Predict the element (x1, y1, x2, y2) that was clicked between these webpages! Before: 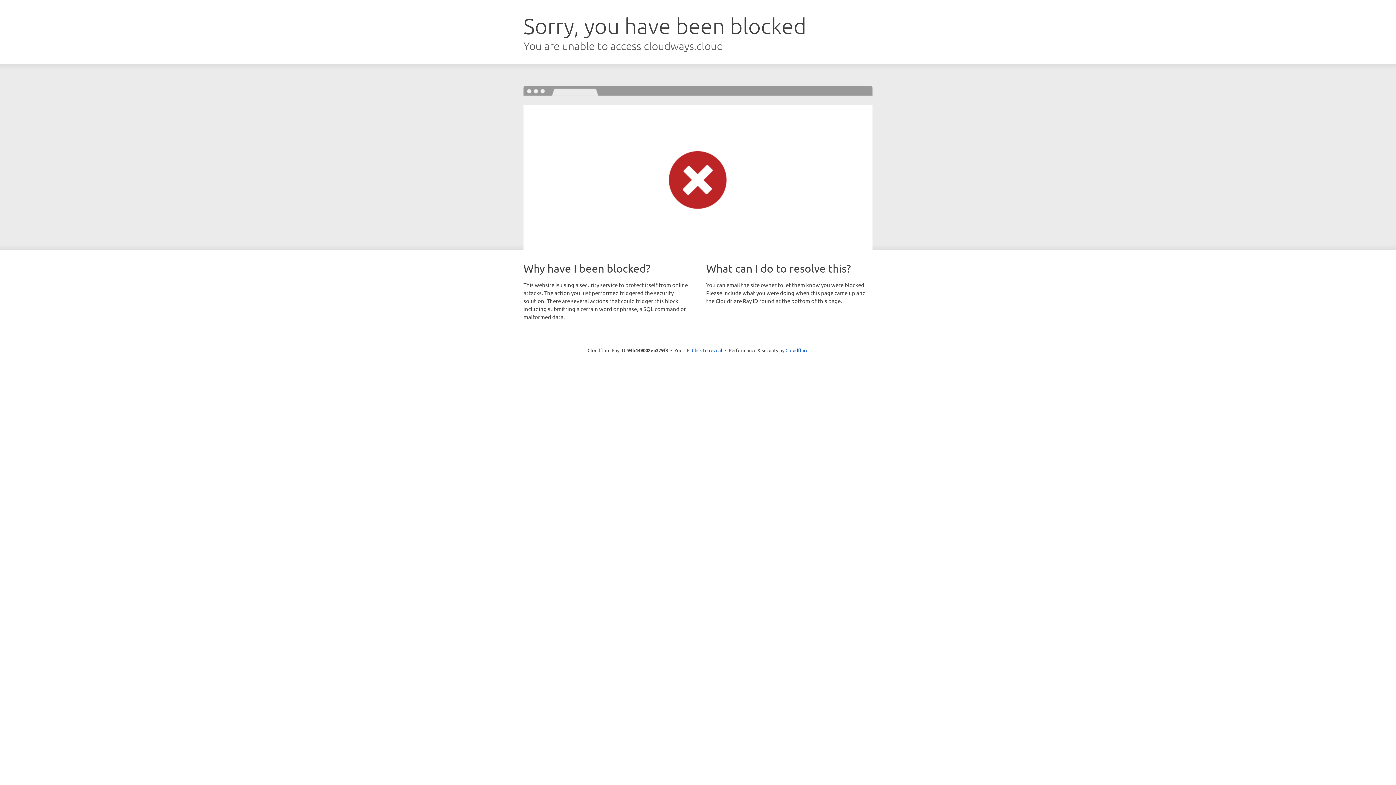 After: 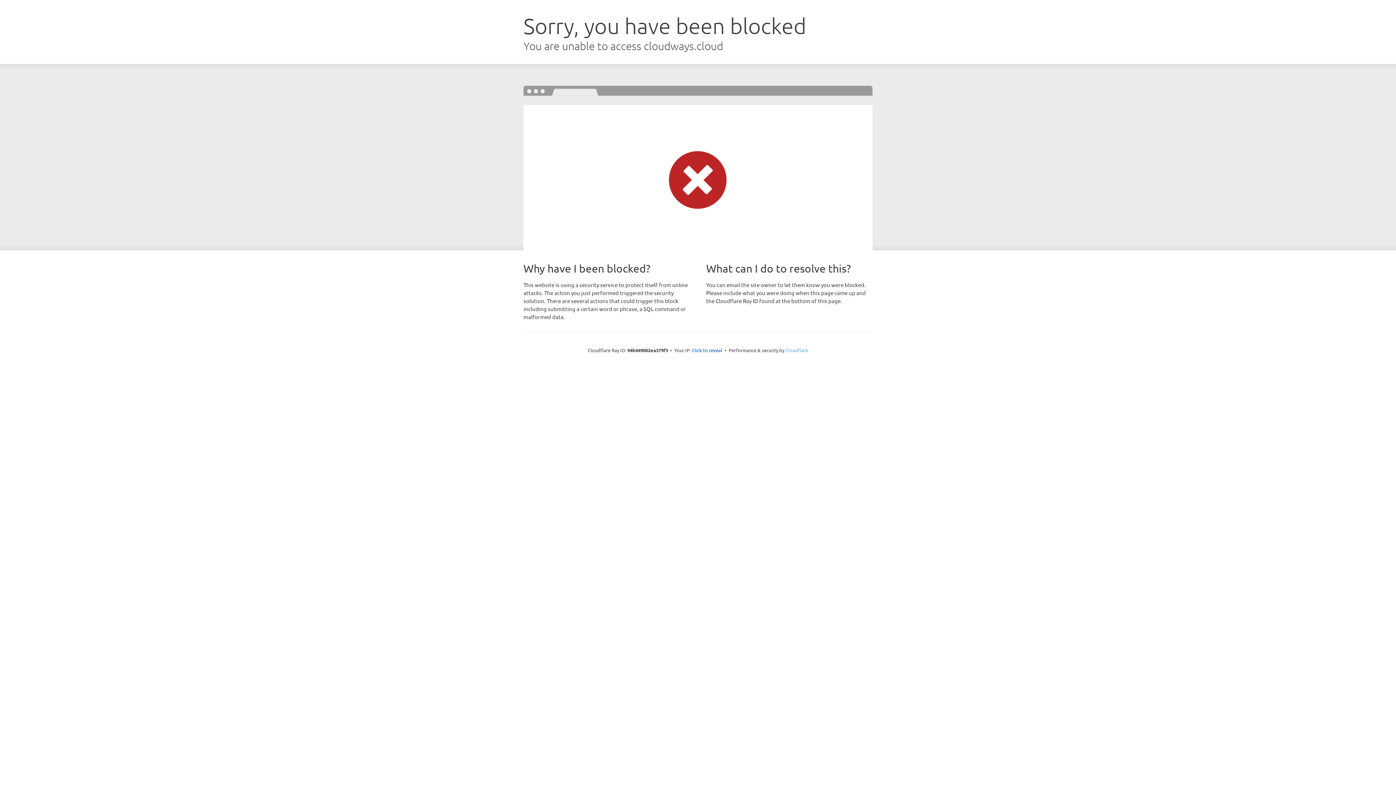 Action: bbox: (785, 347, 808, 353) label: Cloudflare